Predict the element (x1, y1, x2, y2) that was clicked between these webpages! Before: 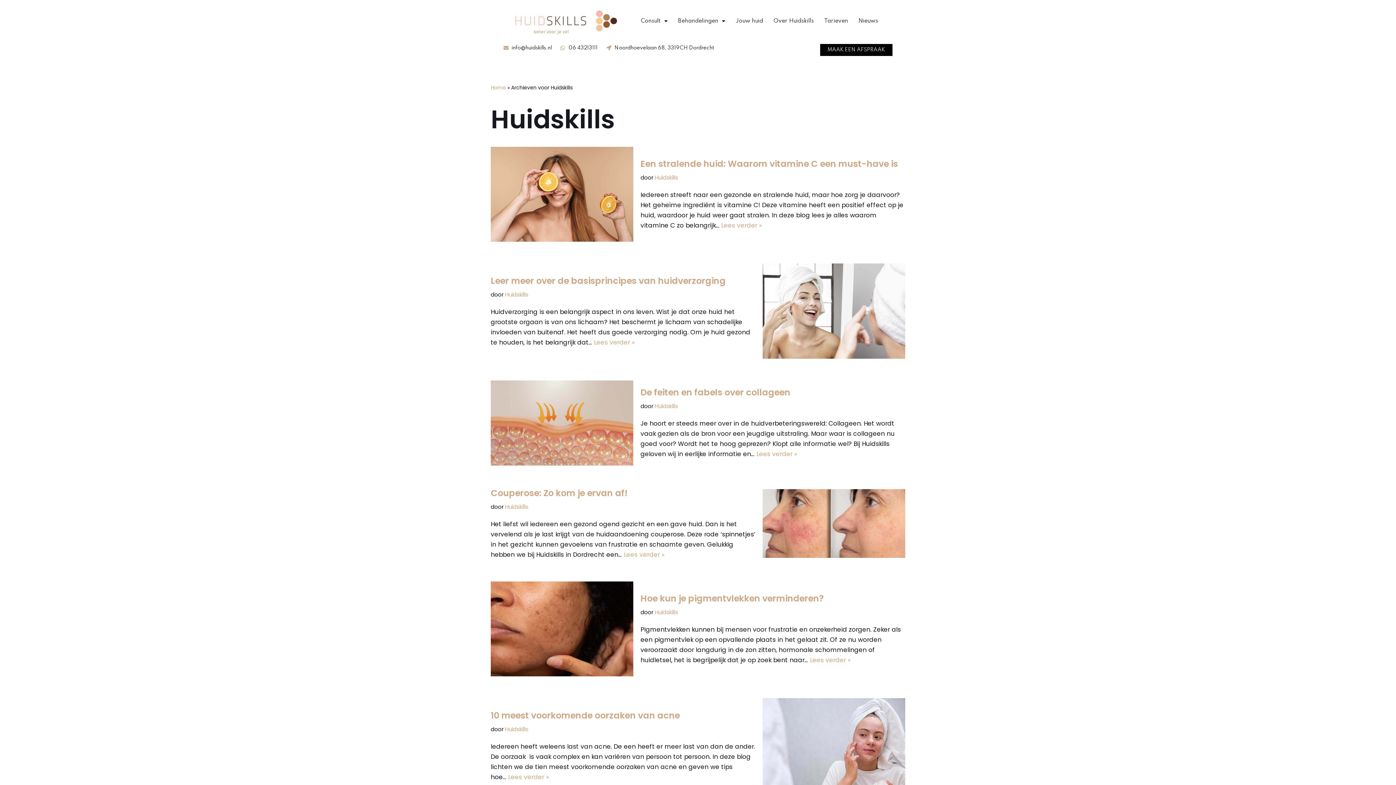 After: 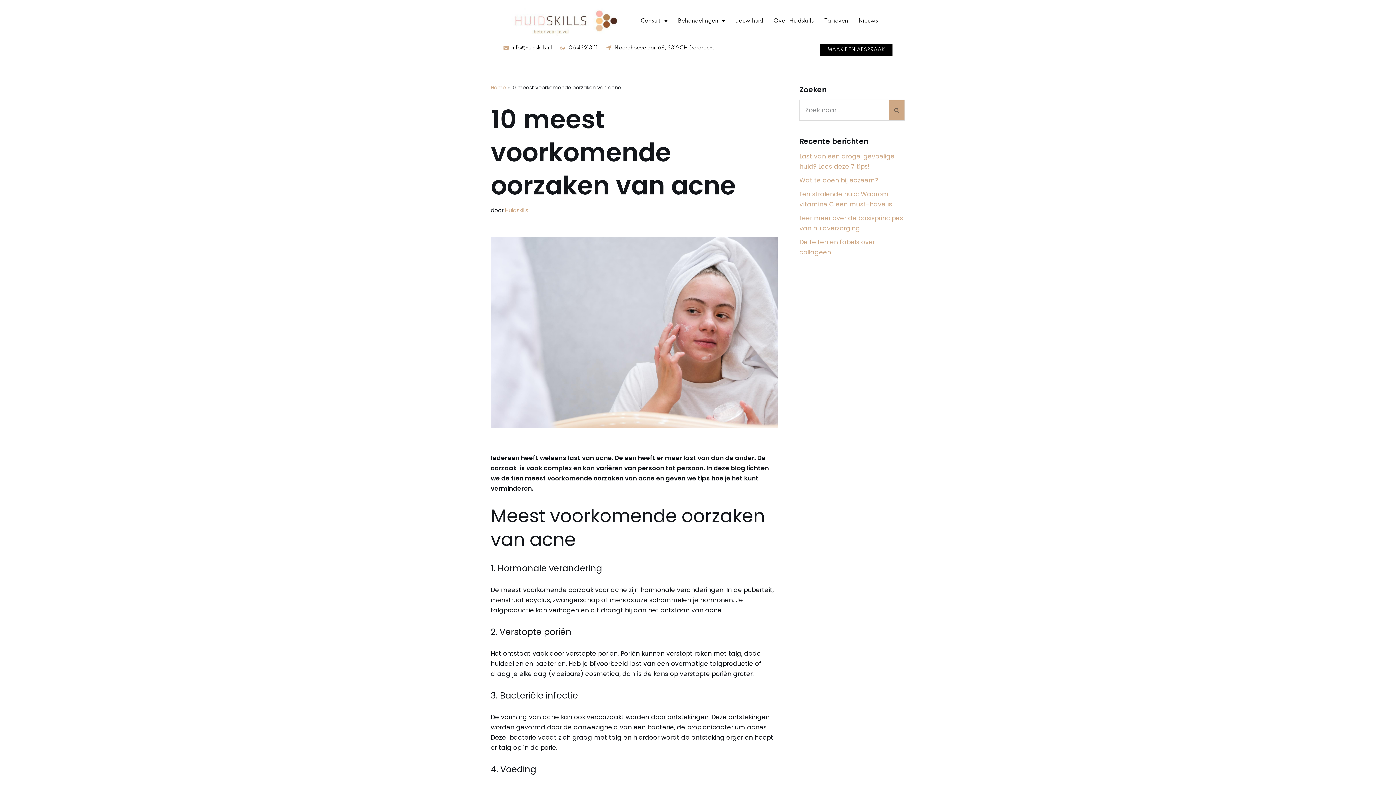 Action: bbox: (762, 698, 905, 793)